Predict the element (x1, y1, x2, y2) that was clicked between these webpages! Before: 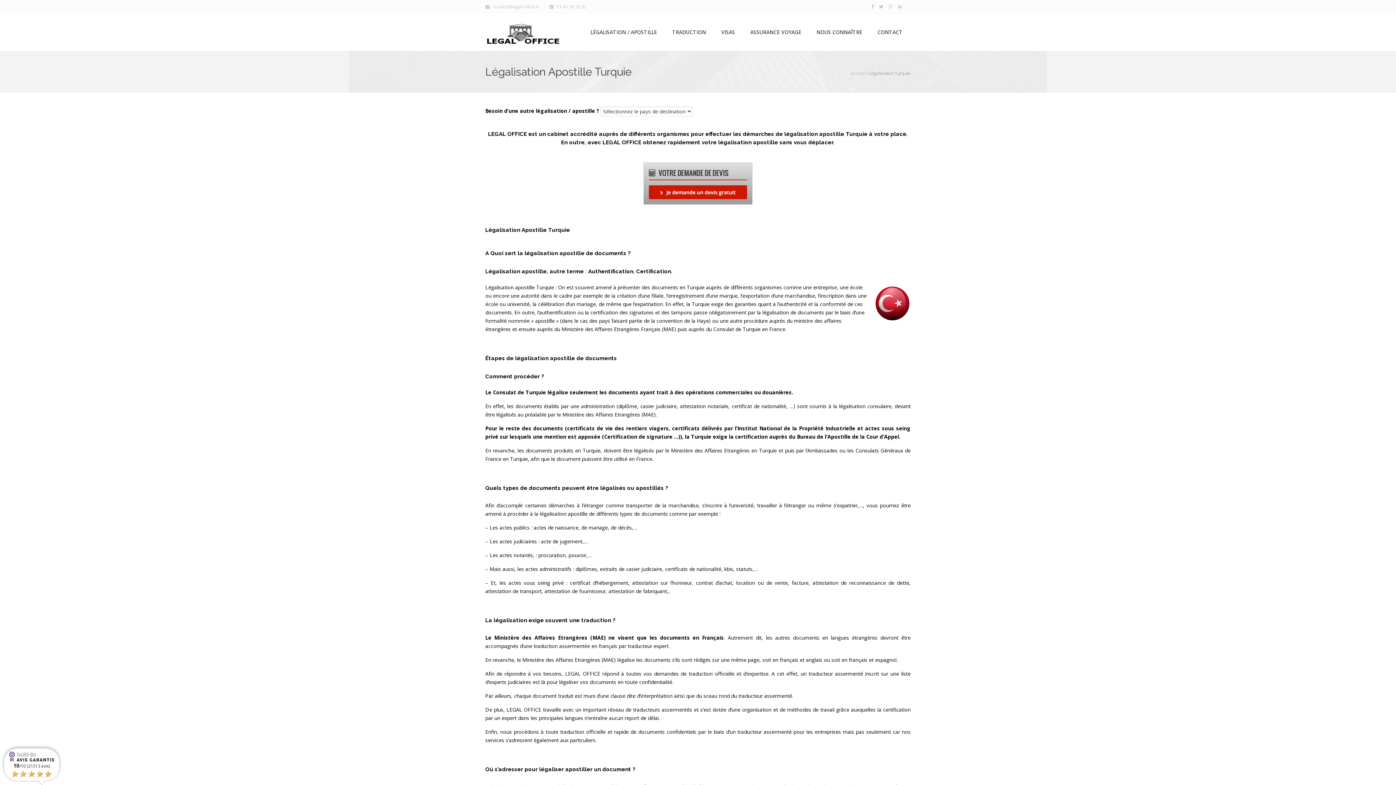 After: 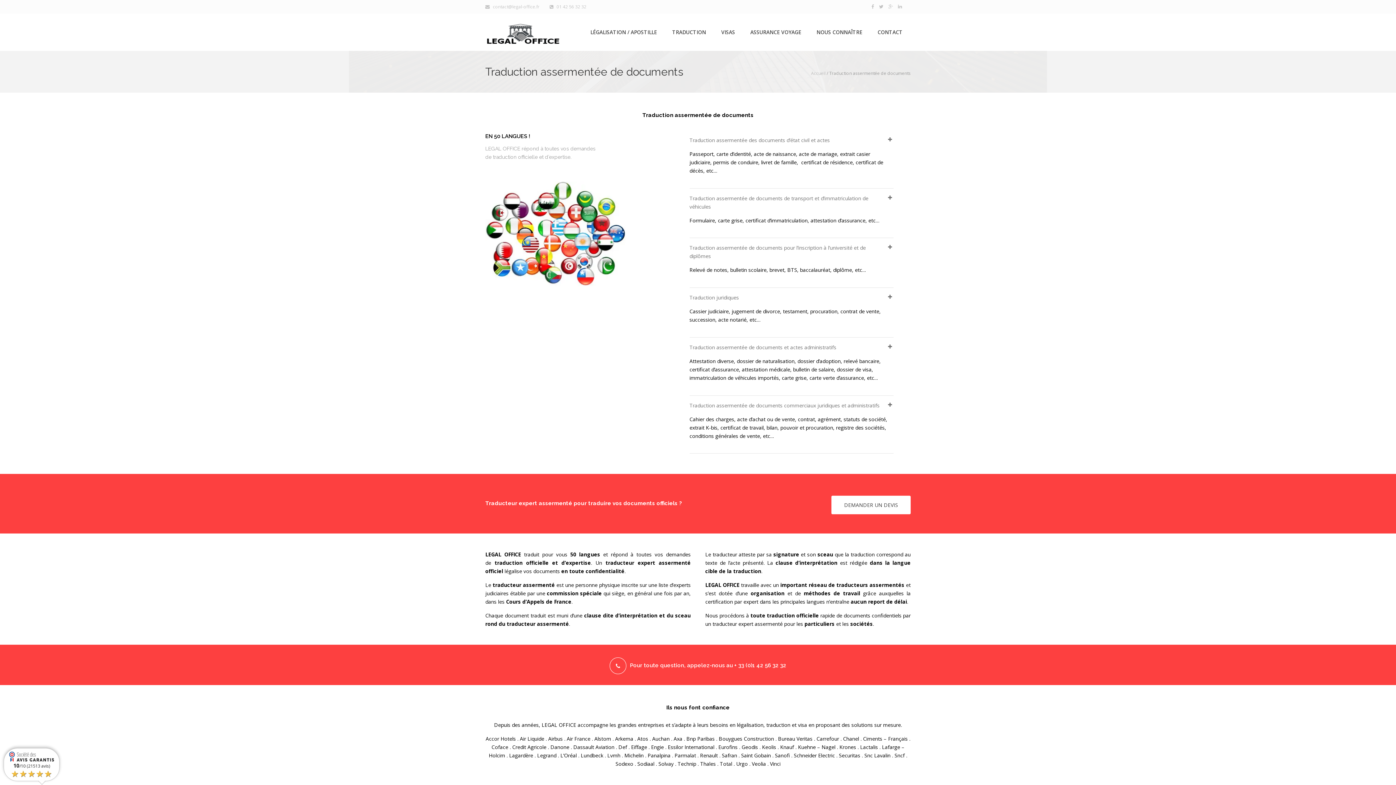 Action: label: TRADUCTION bbox: (664, 21, 713, 43)